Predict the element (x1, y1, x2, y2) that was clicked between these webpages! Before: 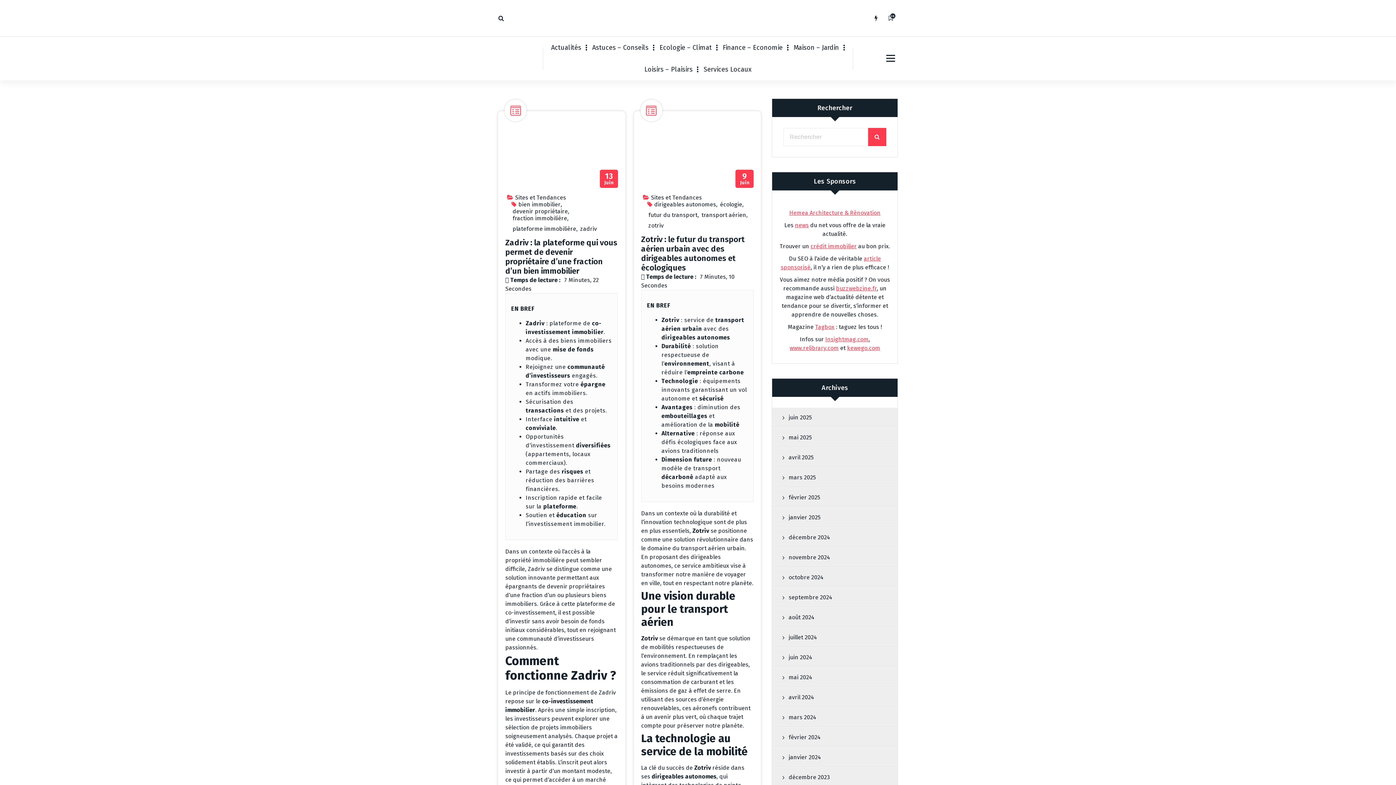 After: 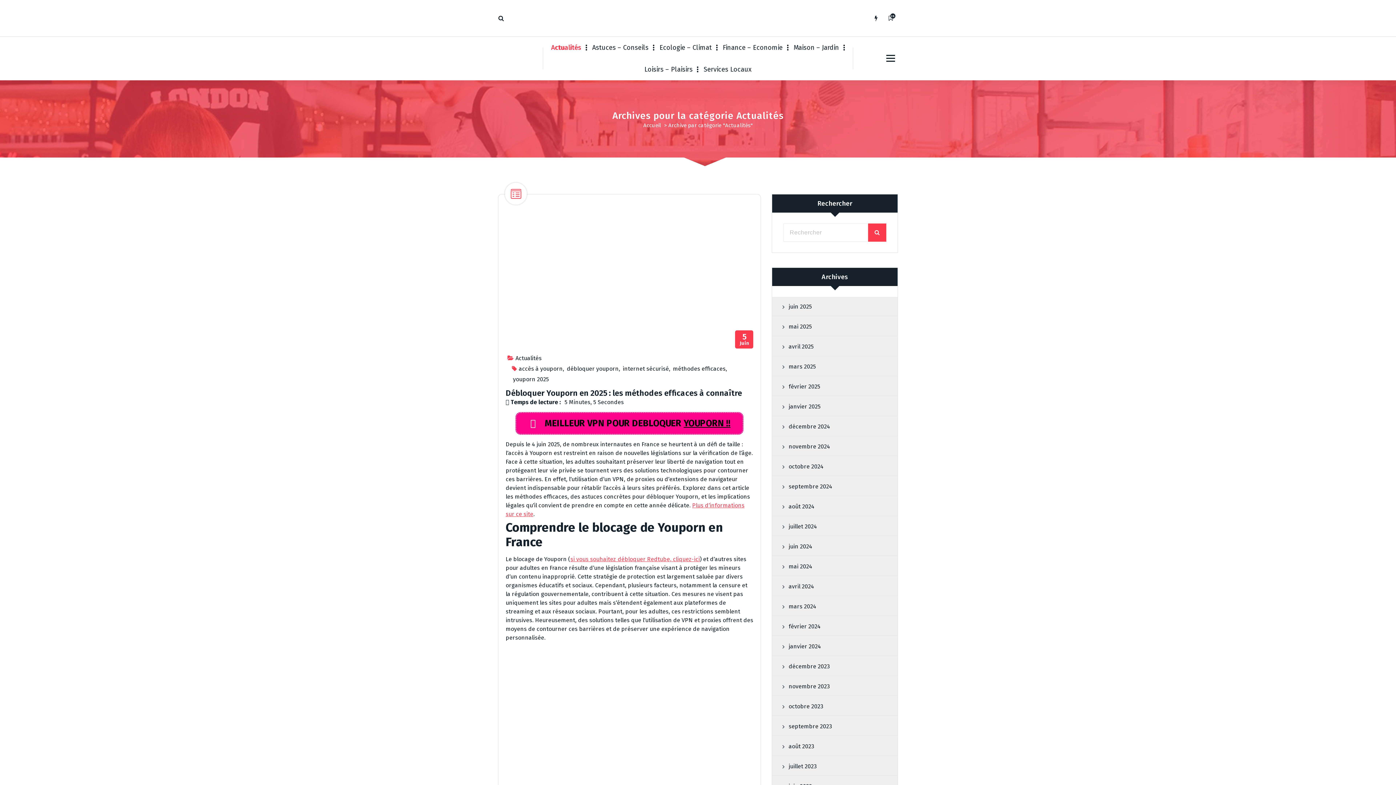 Action: bbox: (551, 36, 587, 58) label: Actualités